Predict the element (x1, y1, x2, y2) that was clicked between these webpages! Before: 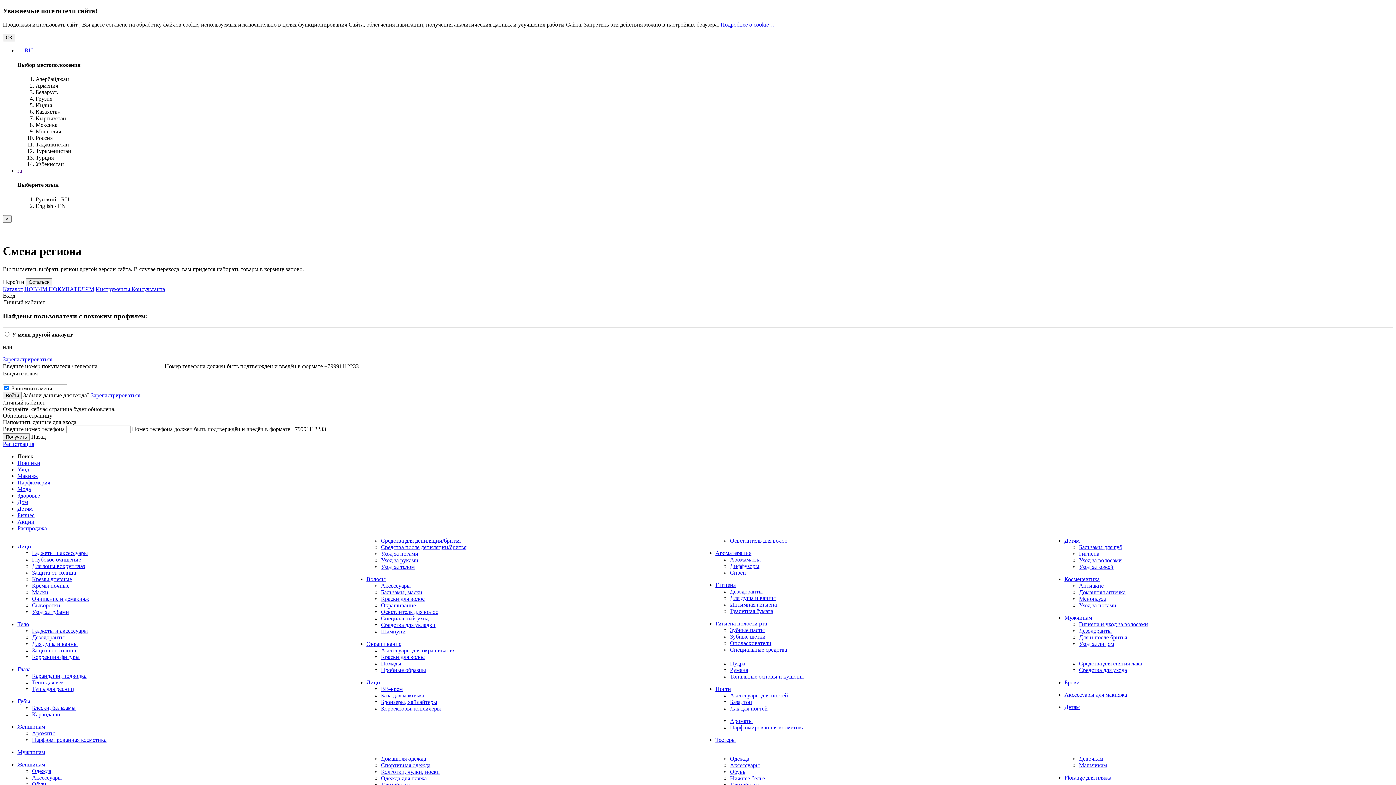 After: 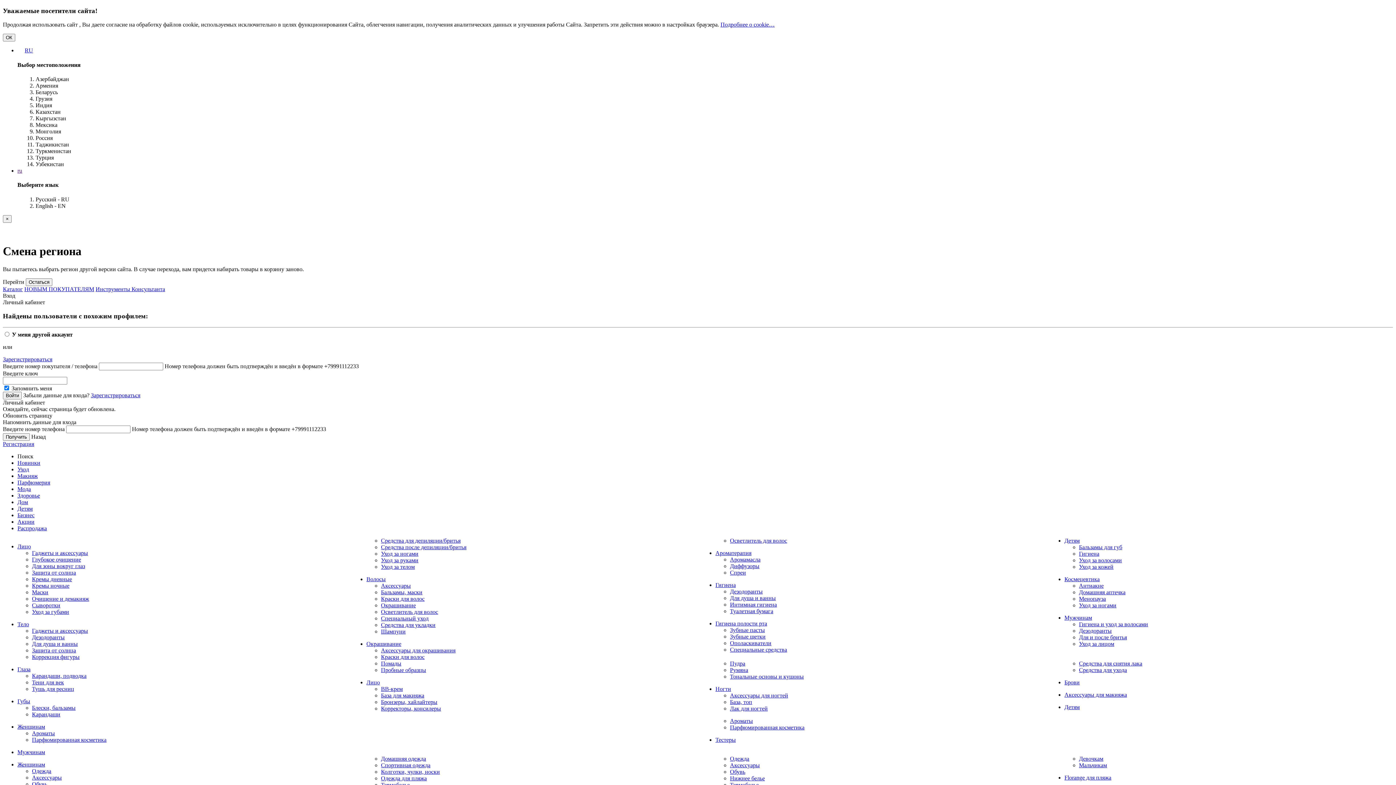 Action: bbox: (381, 699, 437, 705) label: Бронзеры, хайлайтеры